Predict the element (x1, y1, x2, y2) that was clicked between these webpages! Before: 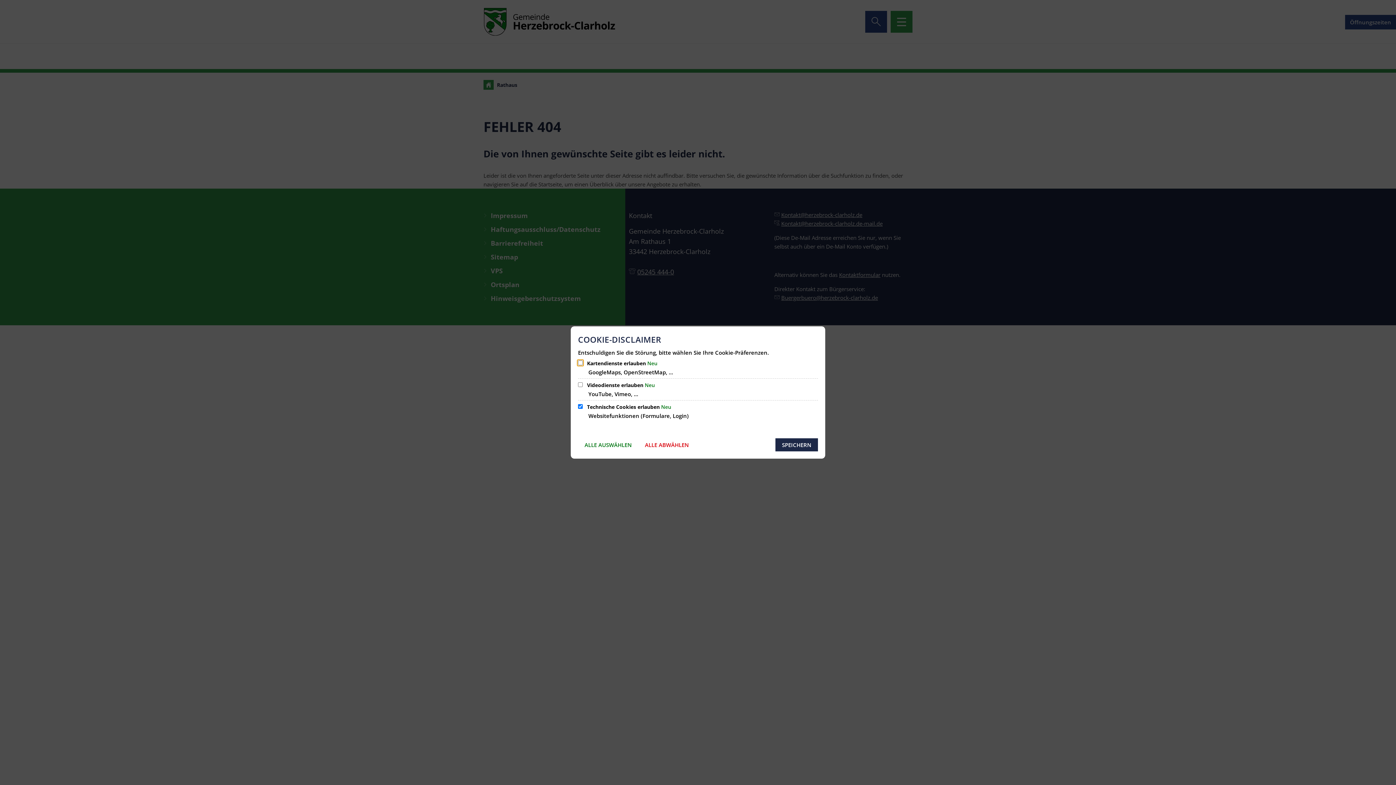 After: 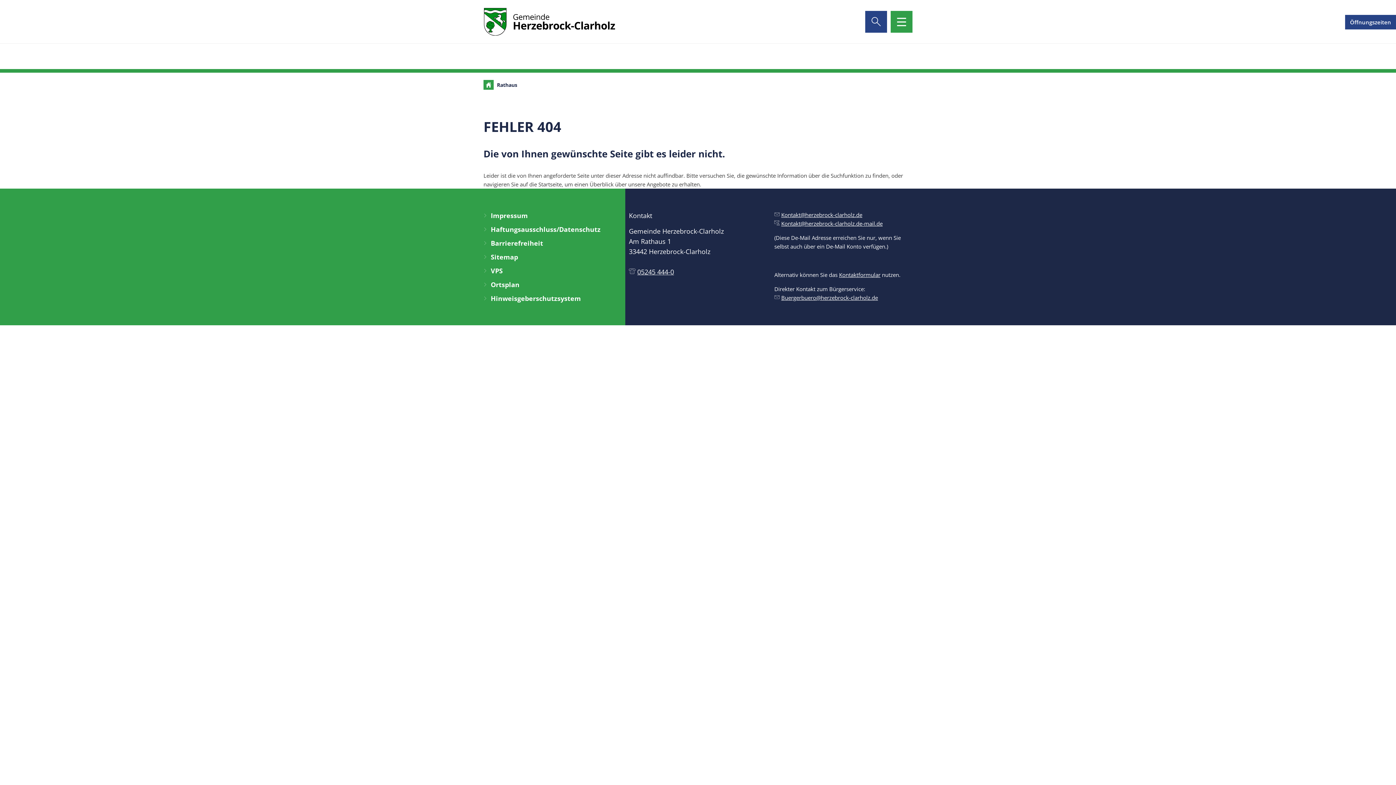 Action: bbox: (775, 438, 818, 451) label: SPEICHERN